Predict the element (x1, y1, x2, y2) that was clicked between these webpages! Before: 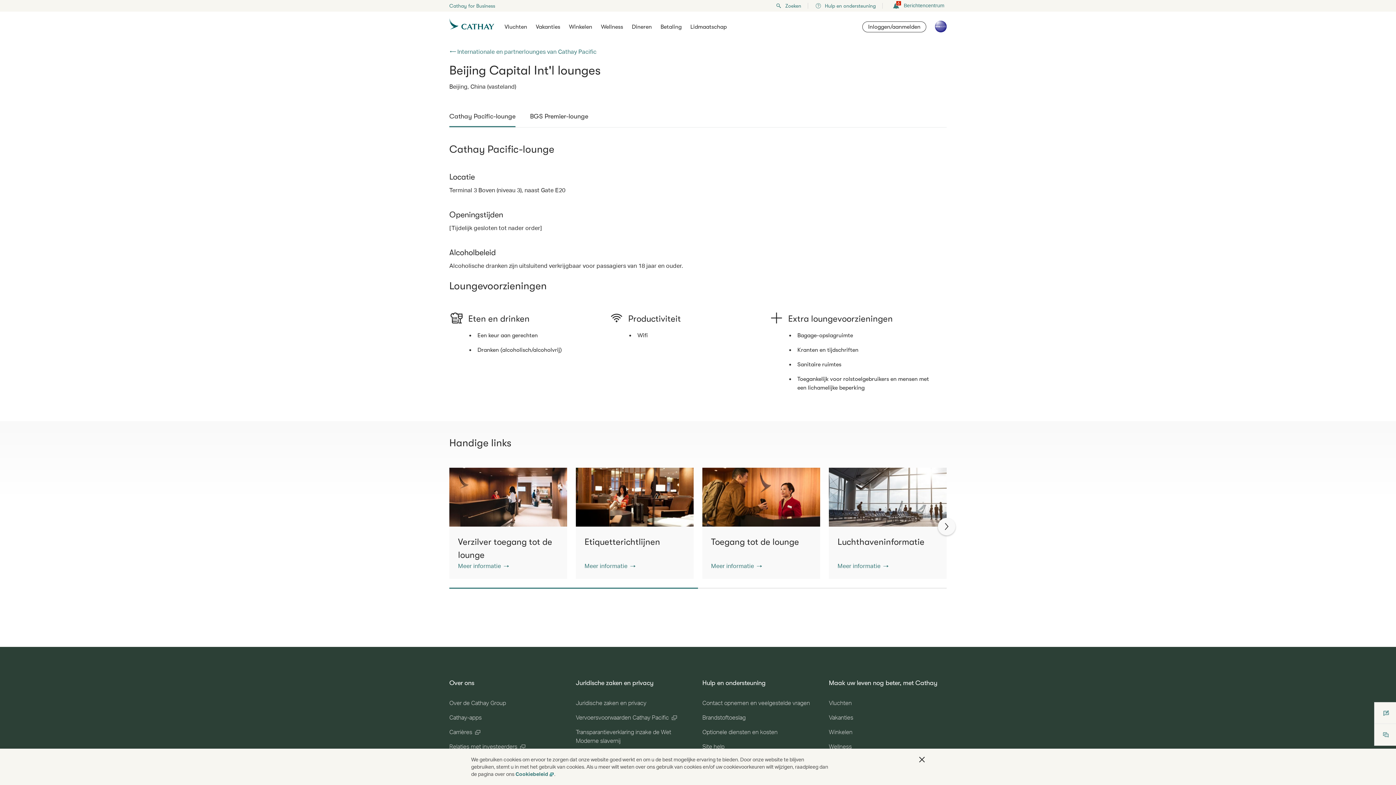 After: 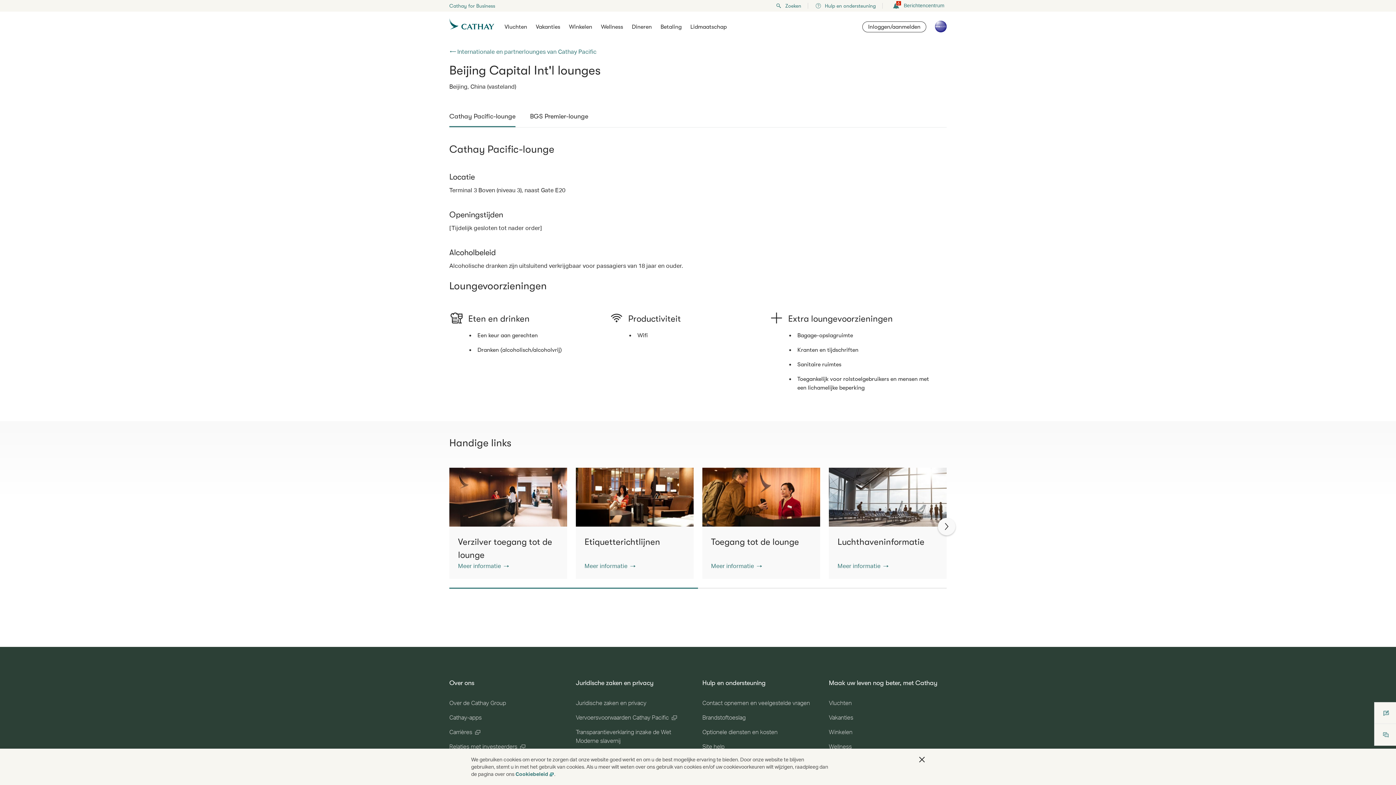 Action: bbox: (935, 20, 946, 38)